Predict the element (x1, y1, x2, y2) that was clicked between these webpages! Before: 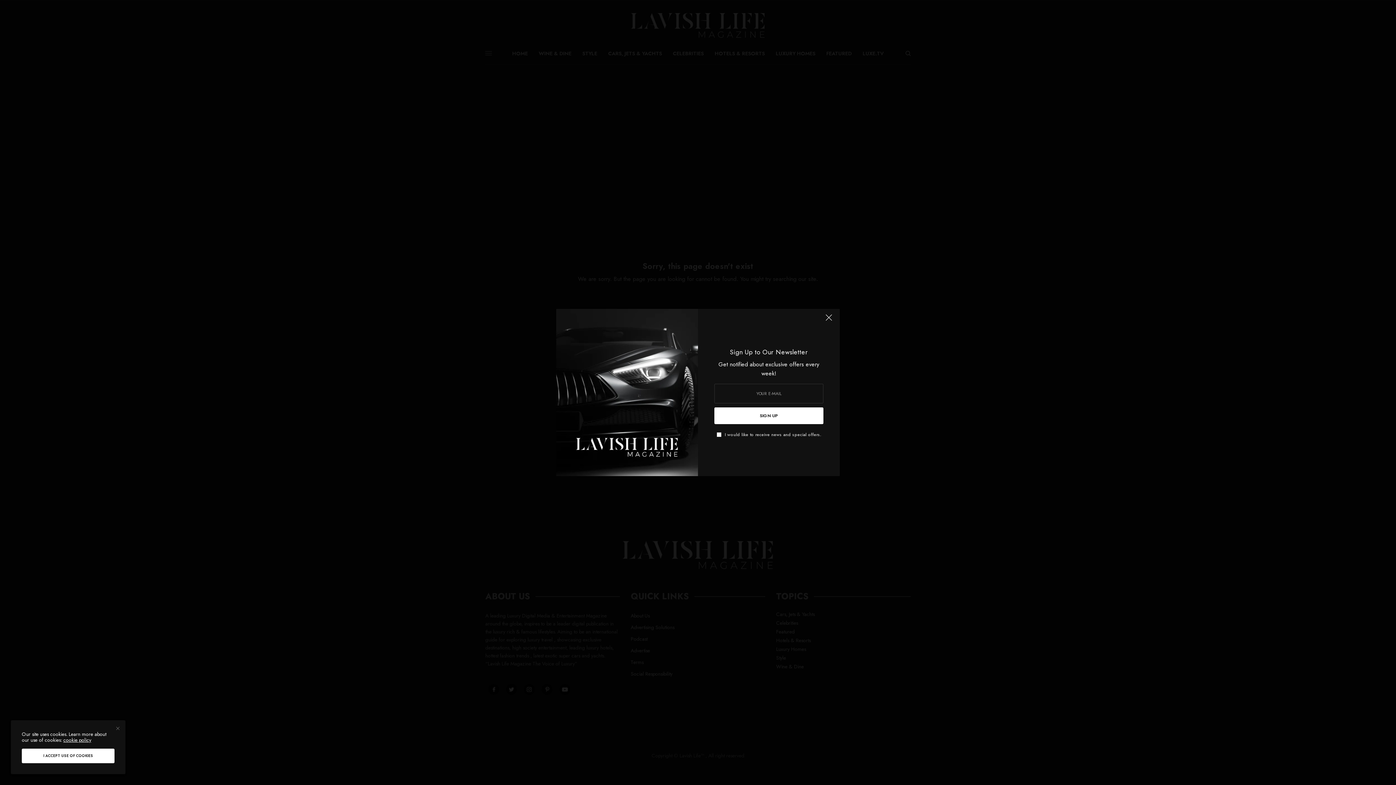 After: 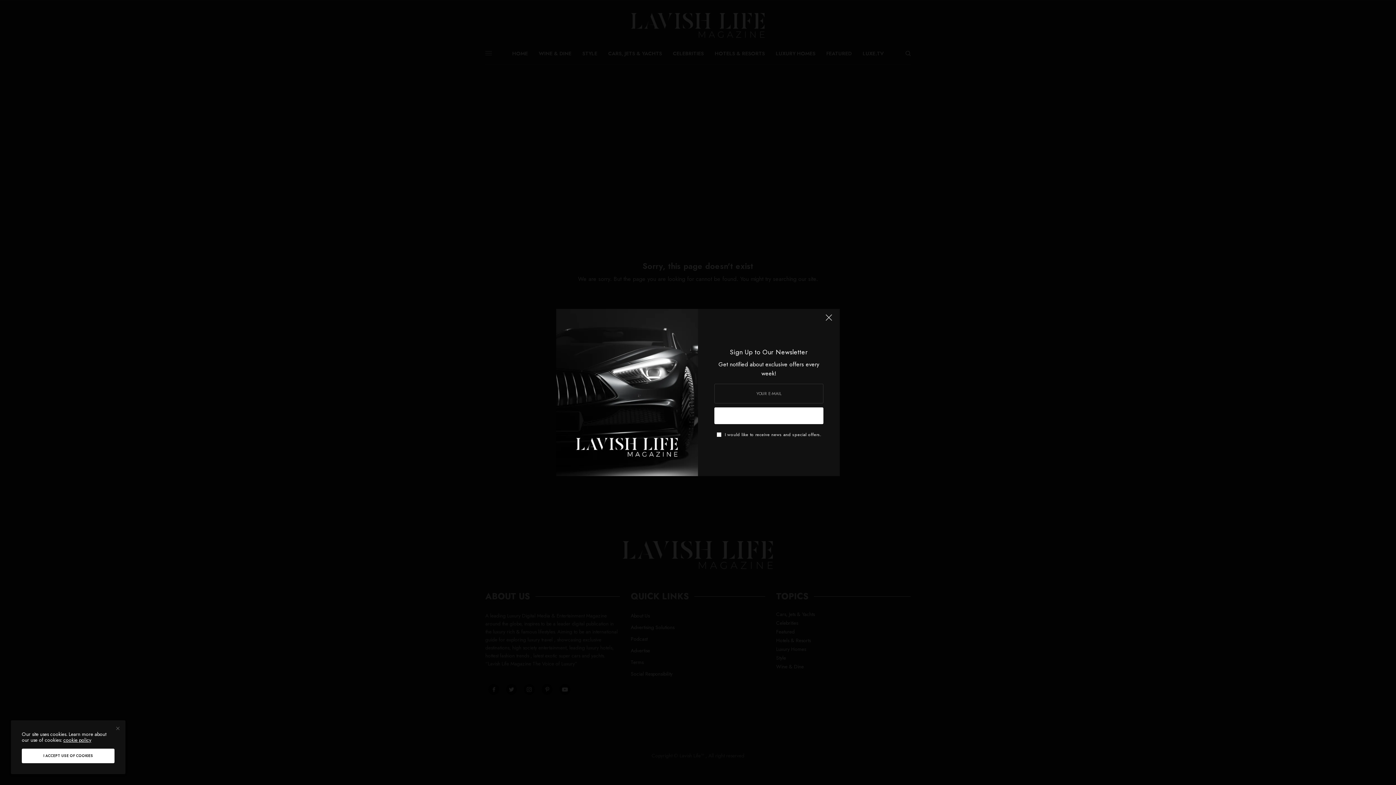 Action: label: SIGN UP bbox: (714, 407, 823, 424)